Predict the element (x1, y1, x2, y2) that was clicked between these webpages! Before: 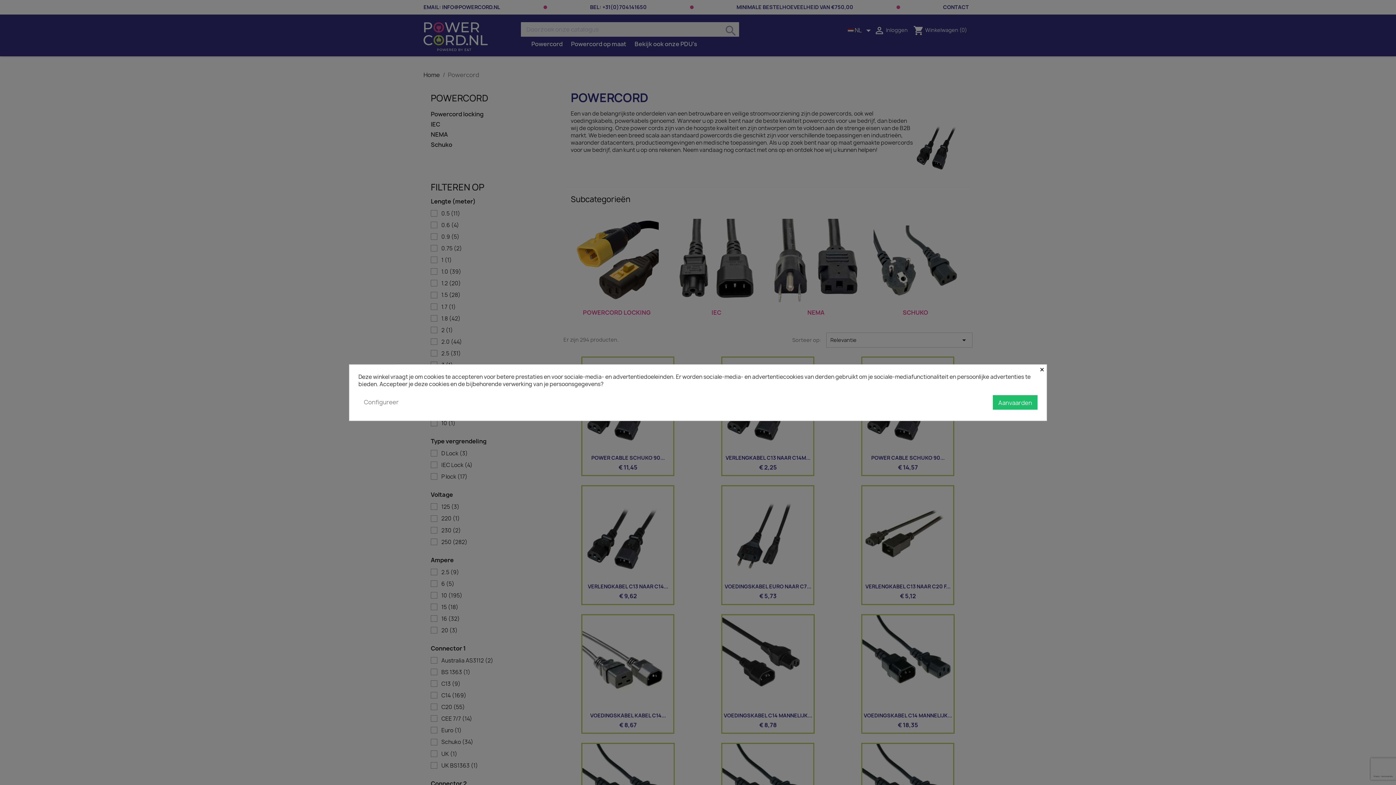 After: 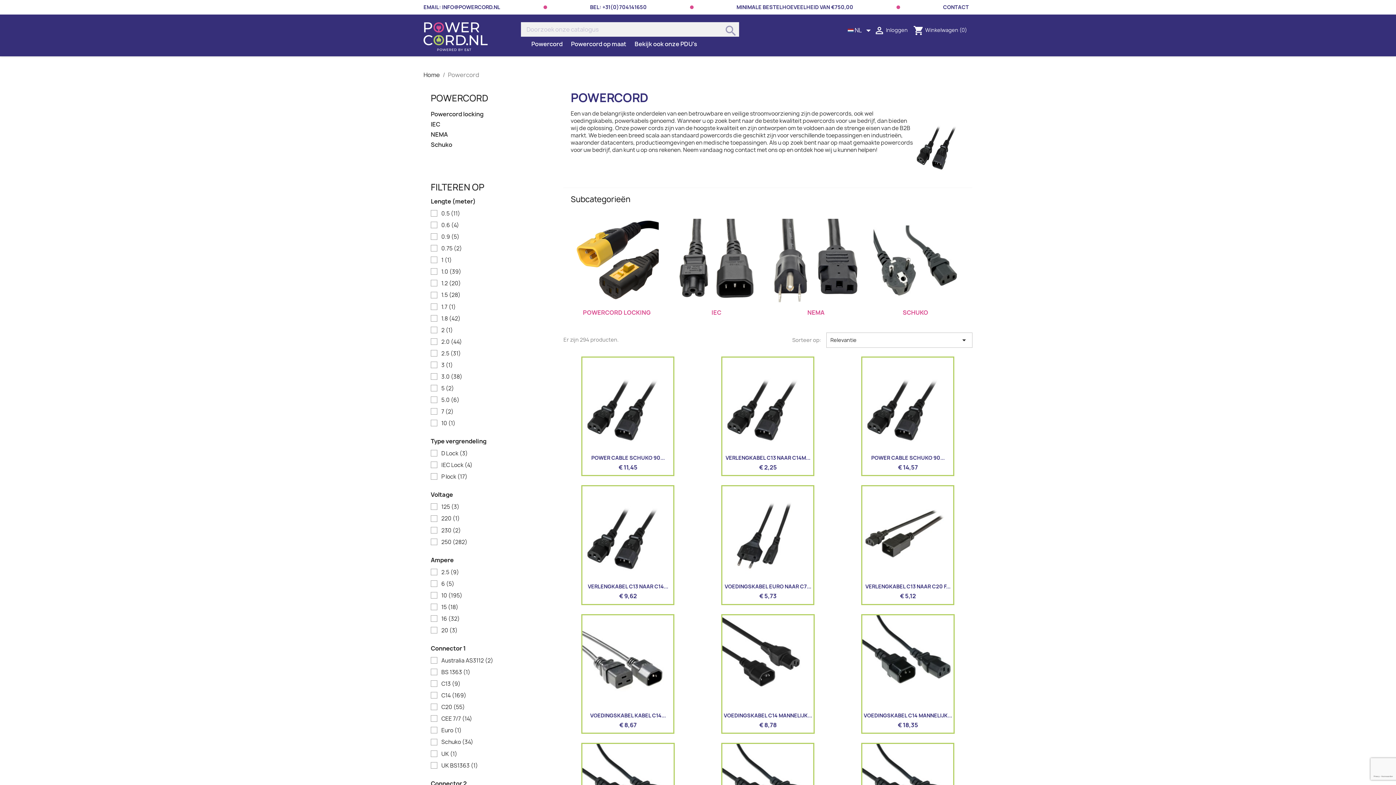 Action: label: Aanvaarden bbox: (993, 395, 1037, 409)